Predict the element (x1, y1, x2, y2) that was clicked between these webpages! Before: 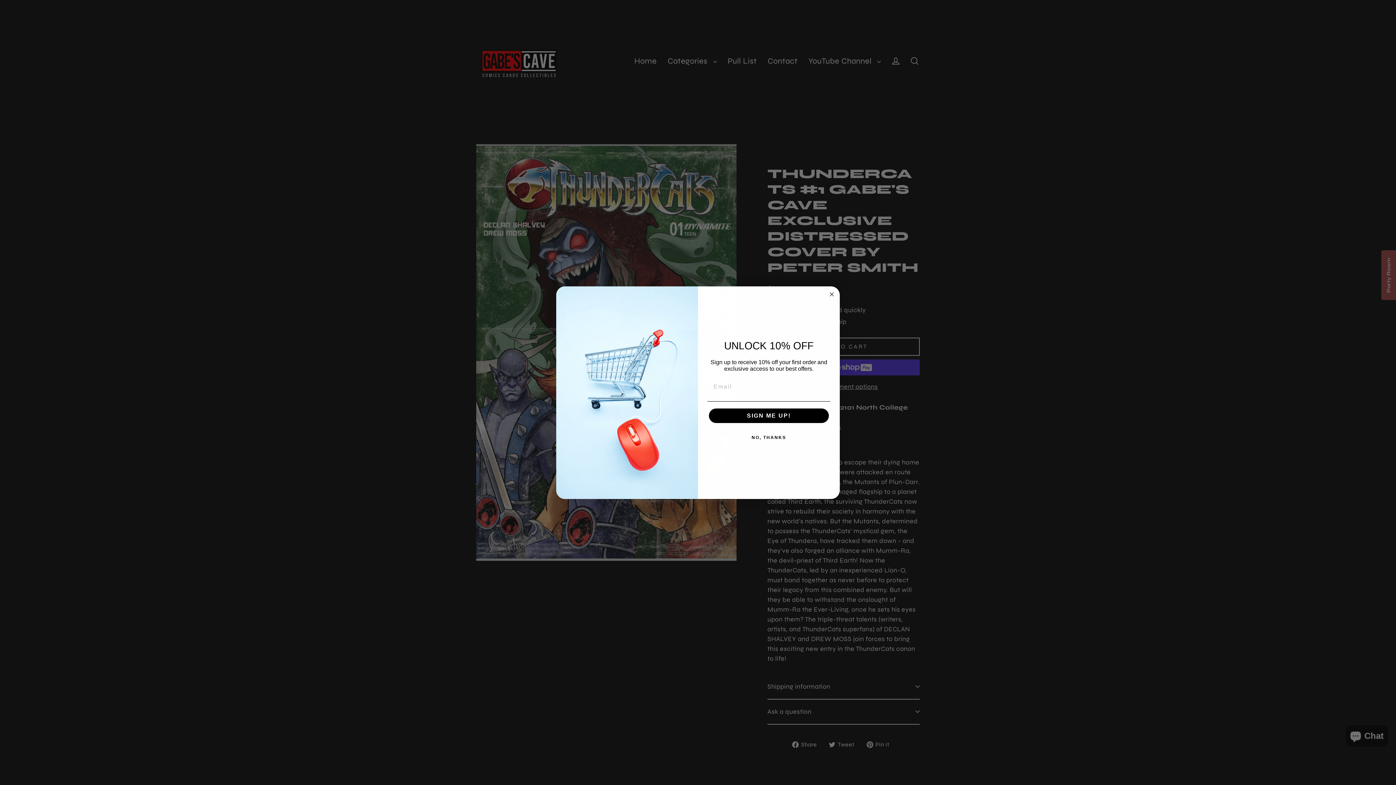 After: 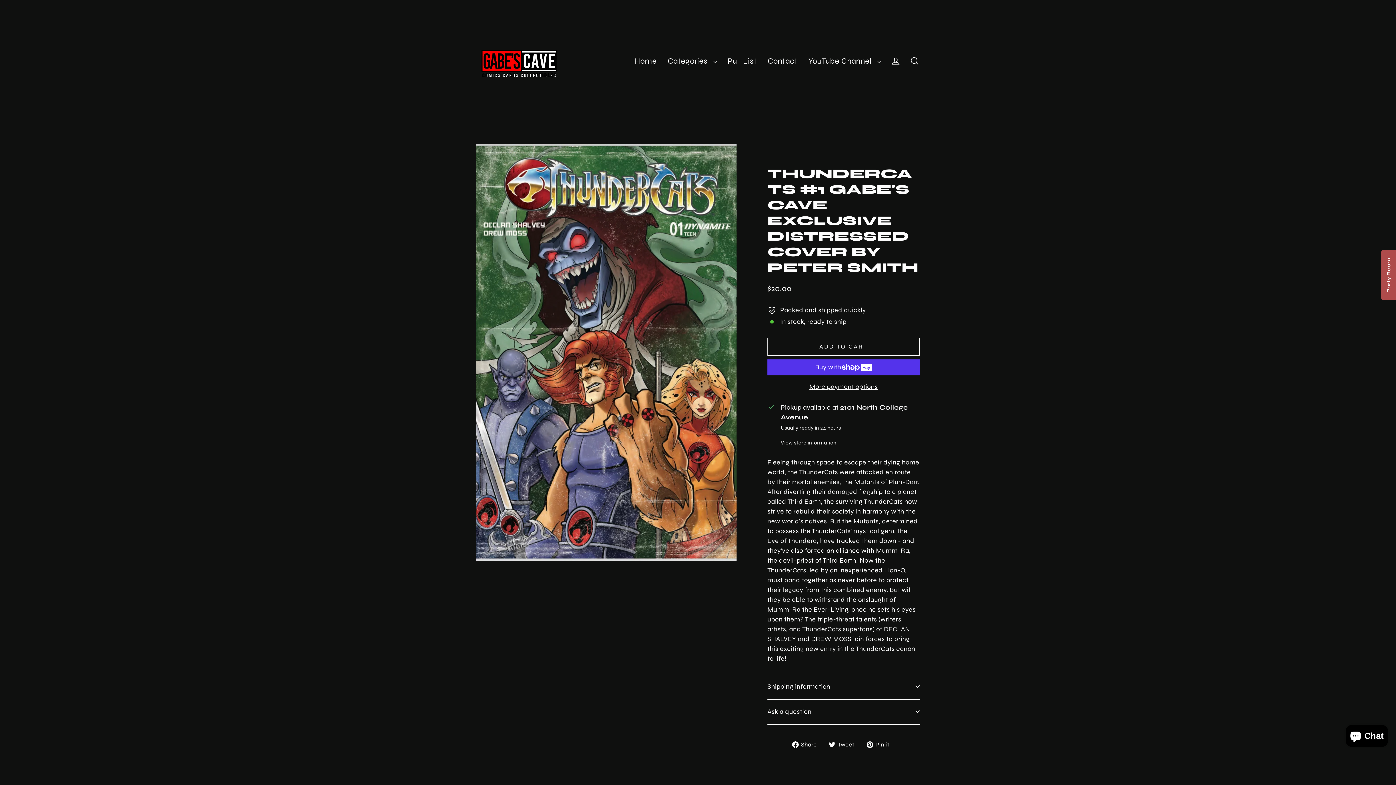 Action: bbox: (707, 430, 830, 445) label: NO, THANKS